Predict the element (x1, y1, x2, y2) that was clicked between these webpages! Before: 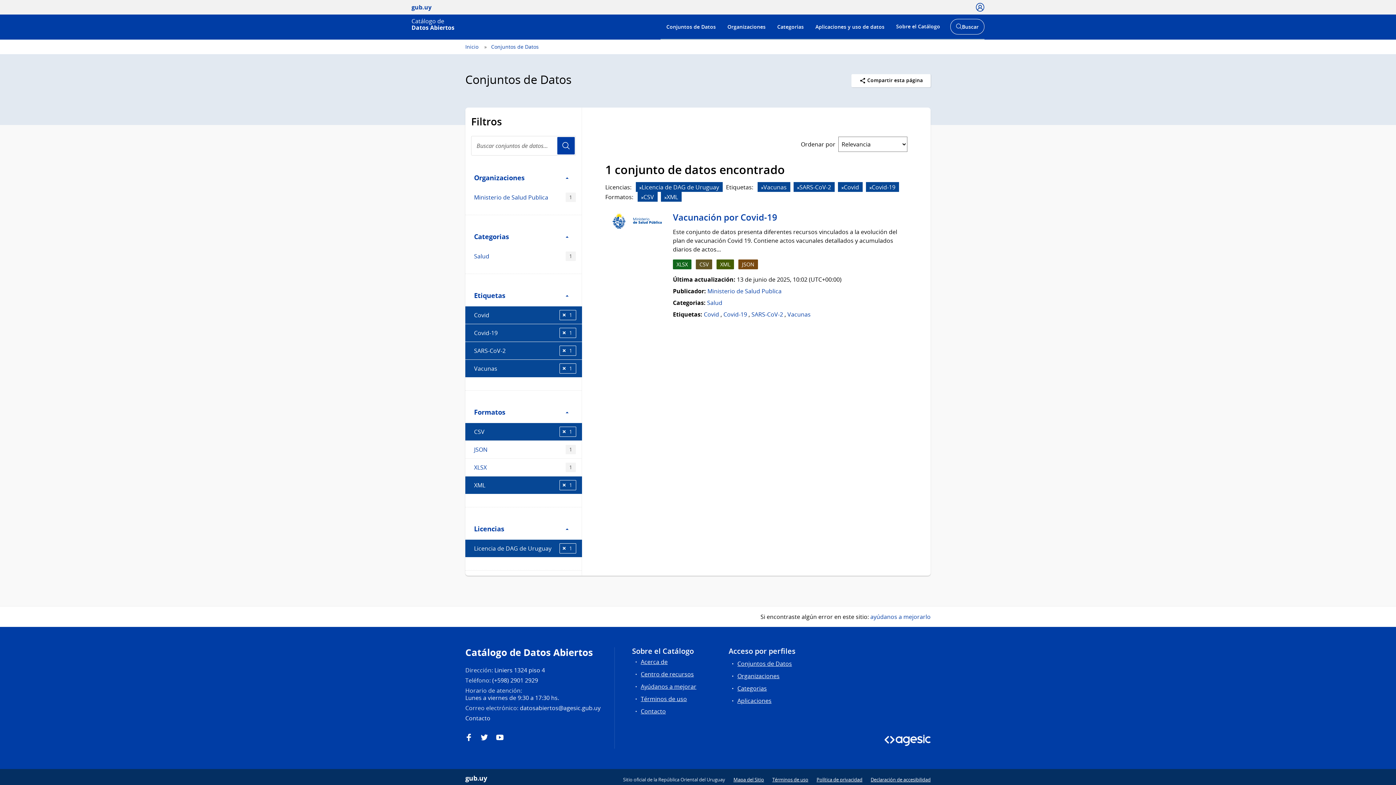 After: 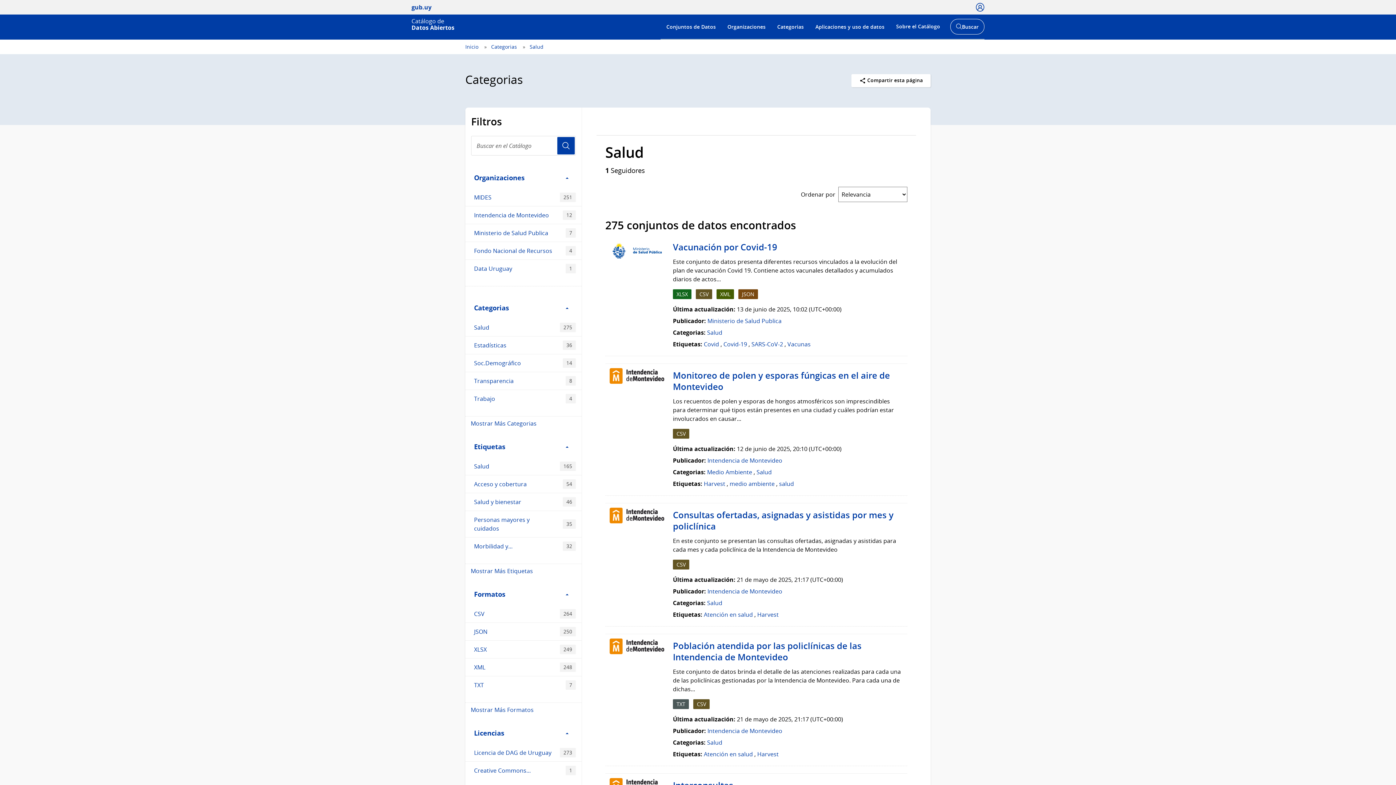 Action: bbox: (707, 299, 722, 307) label: Salud